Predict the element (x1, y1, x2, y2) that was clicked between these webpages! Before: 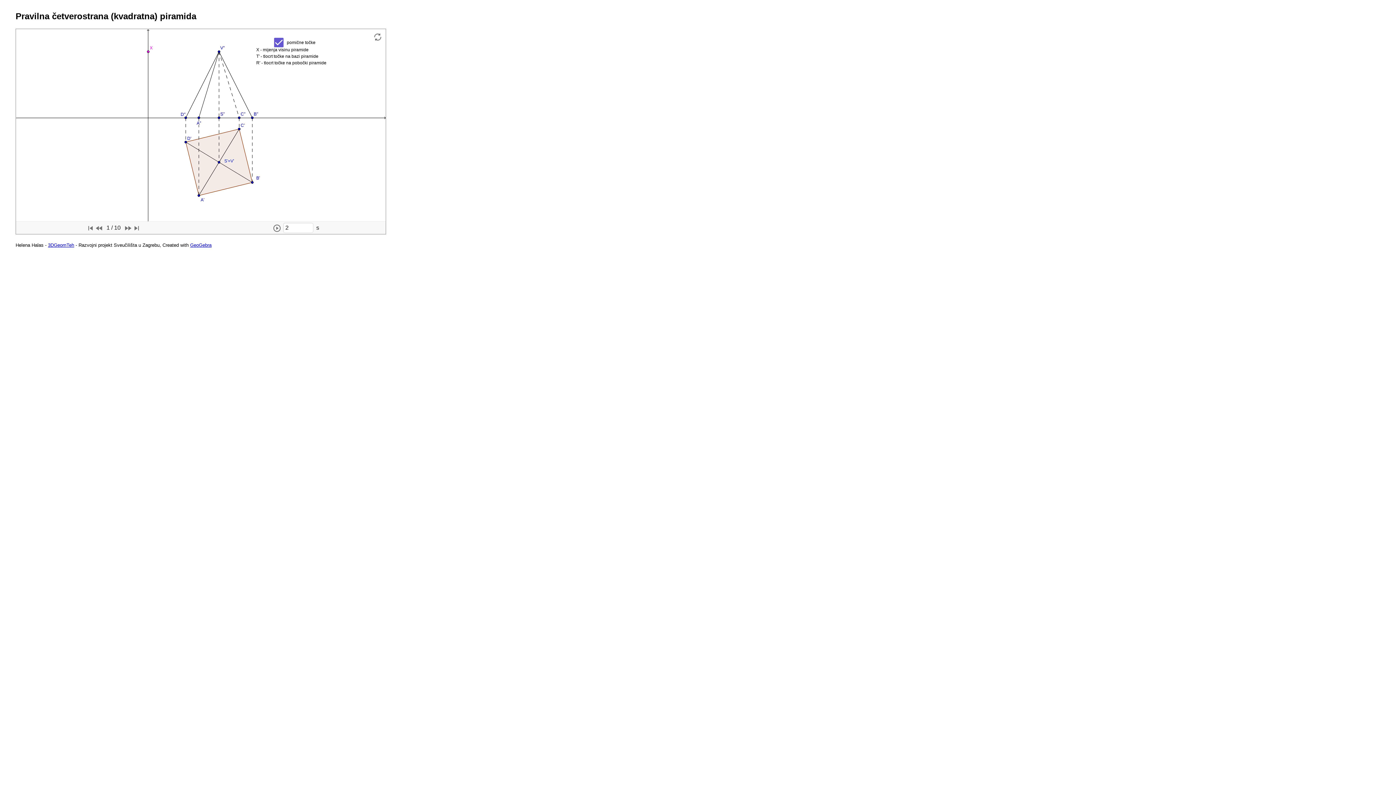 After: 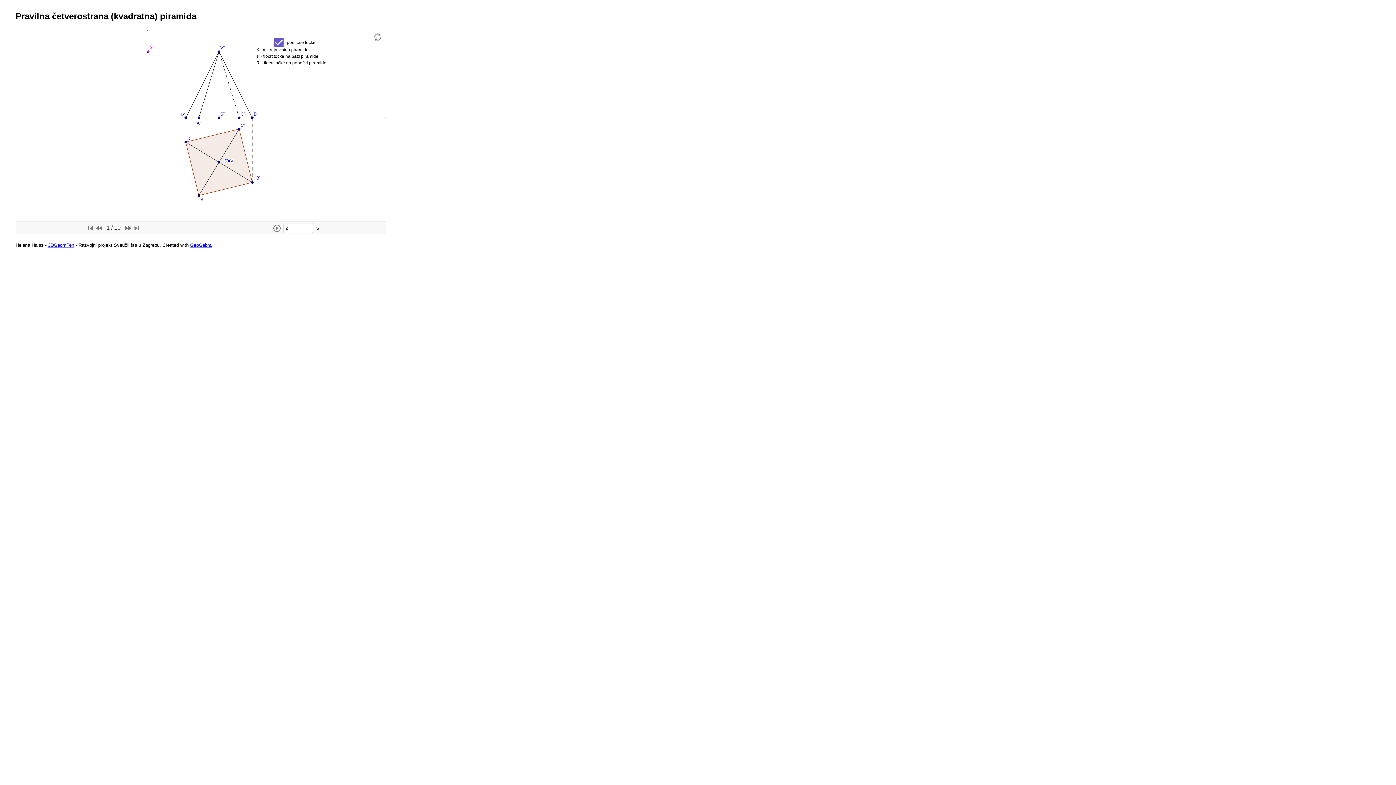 Action: label: 3DGeomTeh bbox: (48, 242, 74, 247)